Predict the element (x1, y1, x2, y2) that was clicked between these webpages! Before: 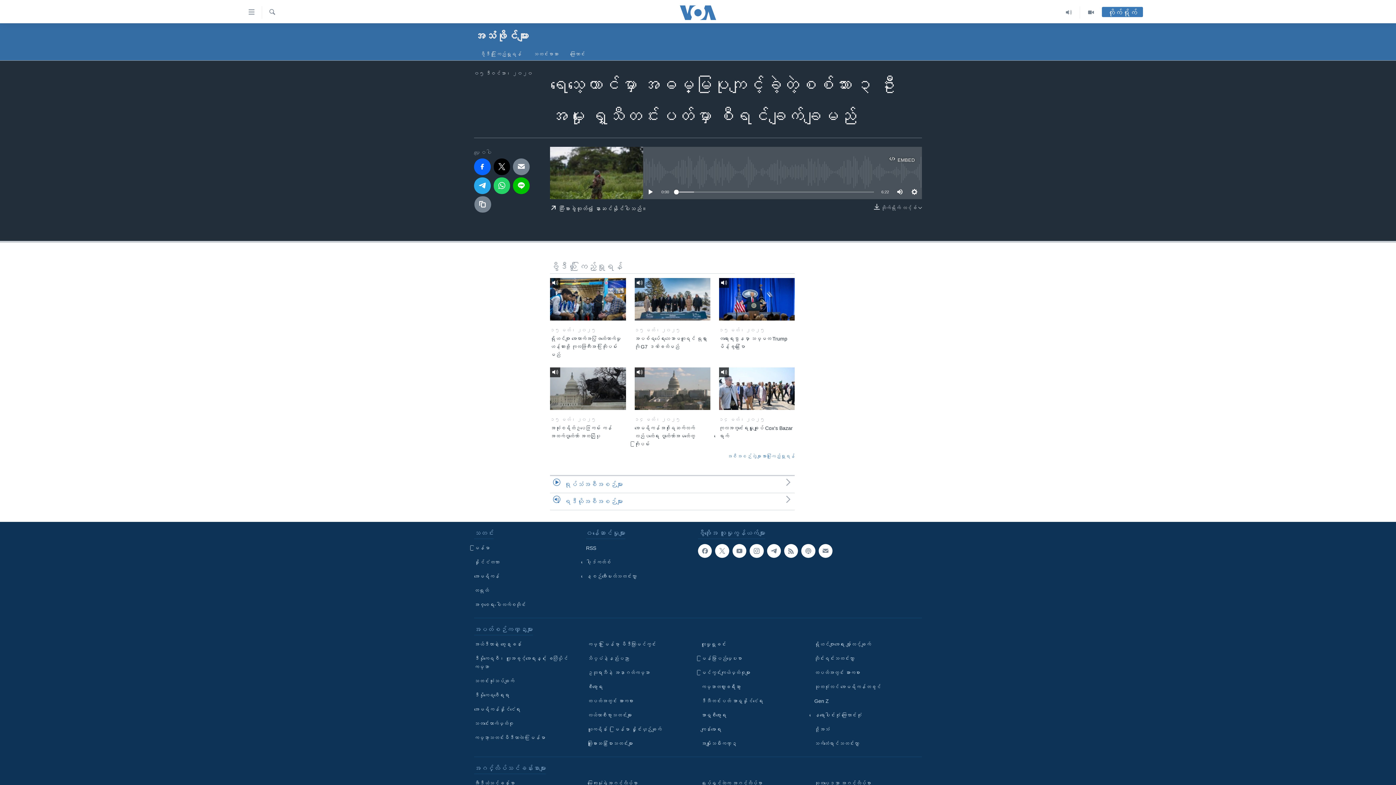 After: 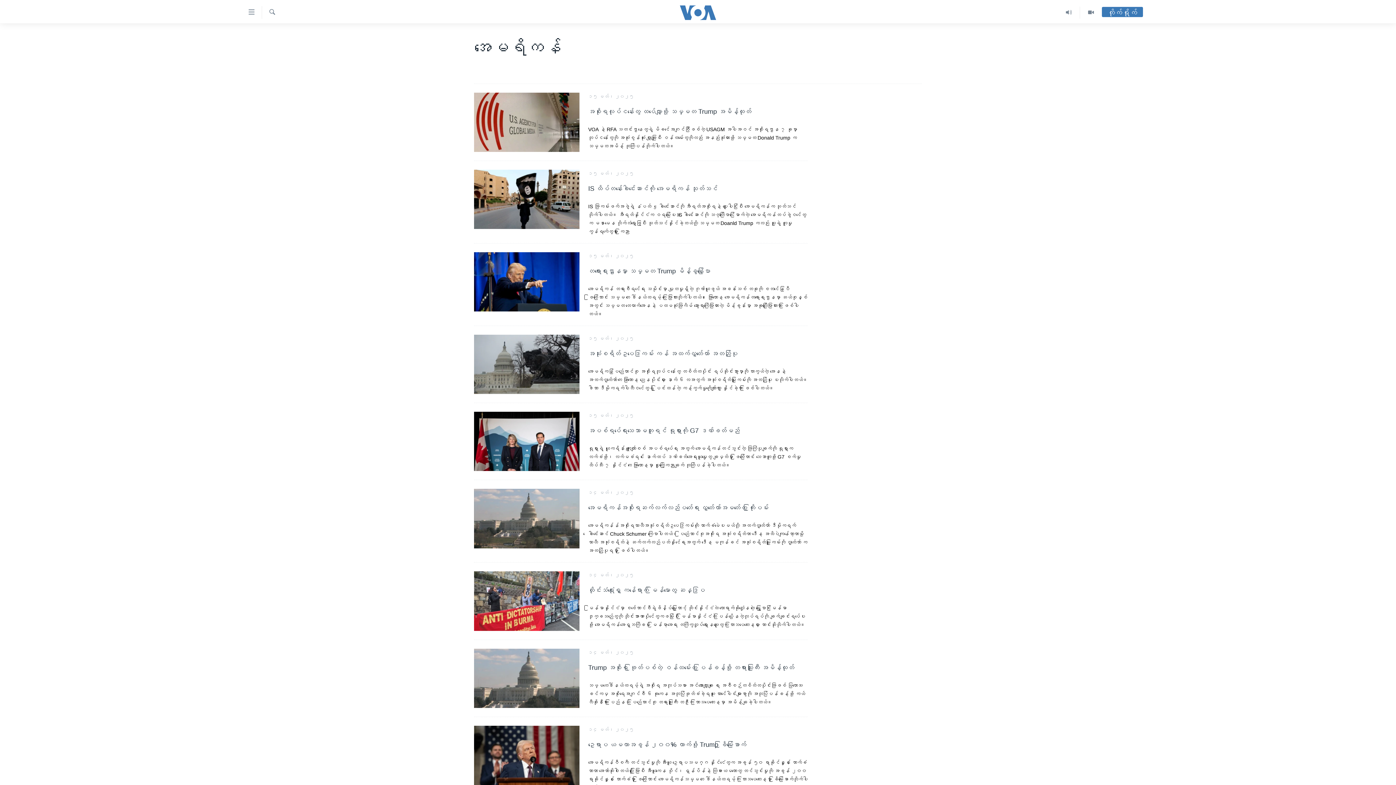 Action: label: အမေရိကန် bbox: (474, 572, 581, 581)